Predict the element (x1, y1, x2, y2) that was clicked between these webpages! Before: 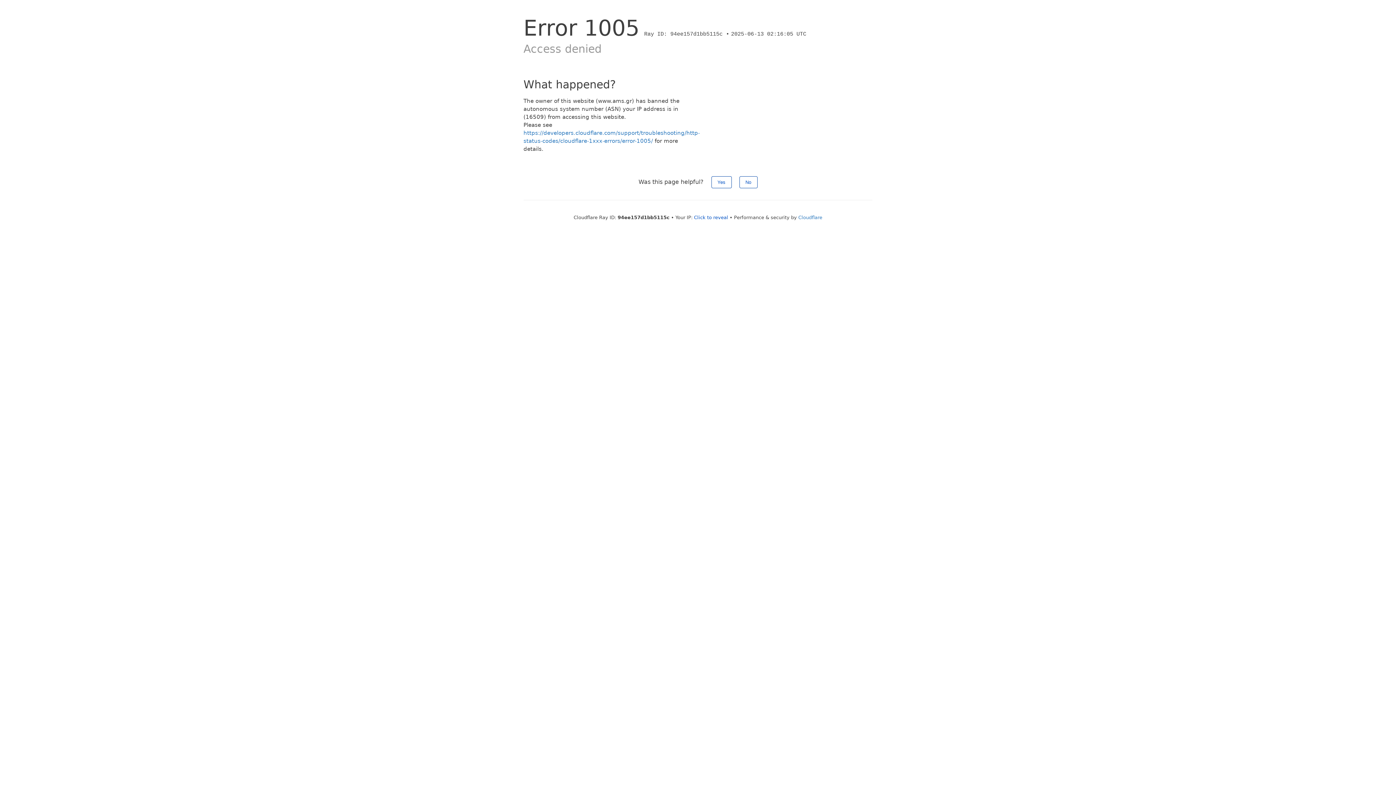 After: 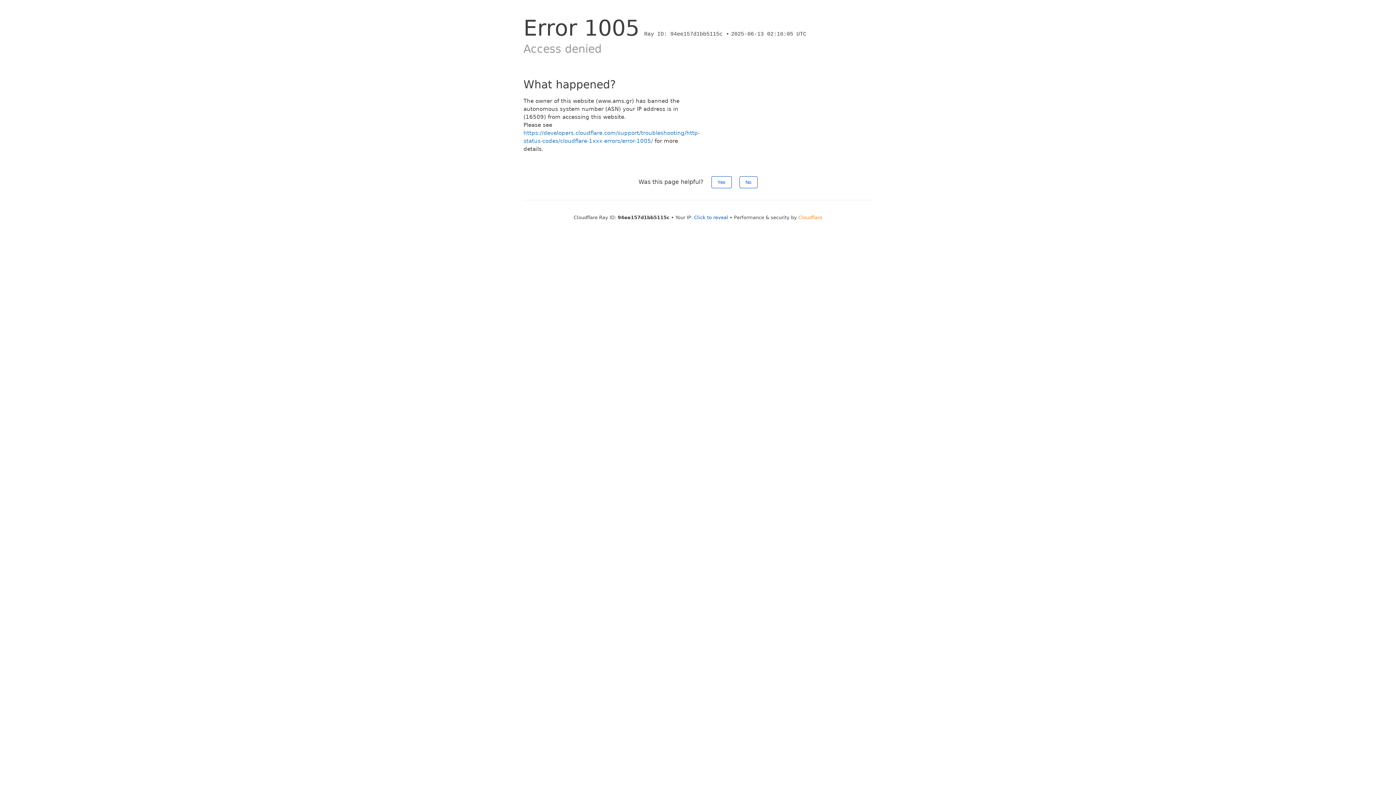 Action: label: Cloudflare bbox: (798, 214, 822, 220)